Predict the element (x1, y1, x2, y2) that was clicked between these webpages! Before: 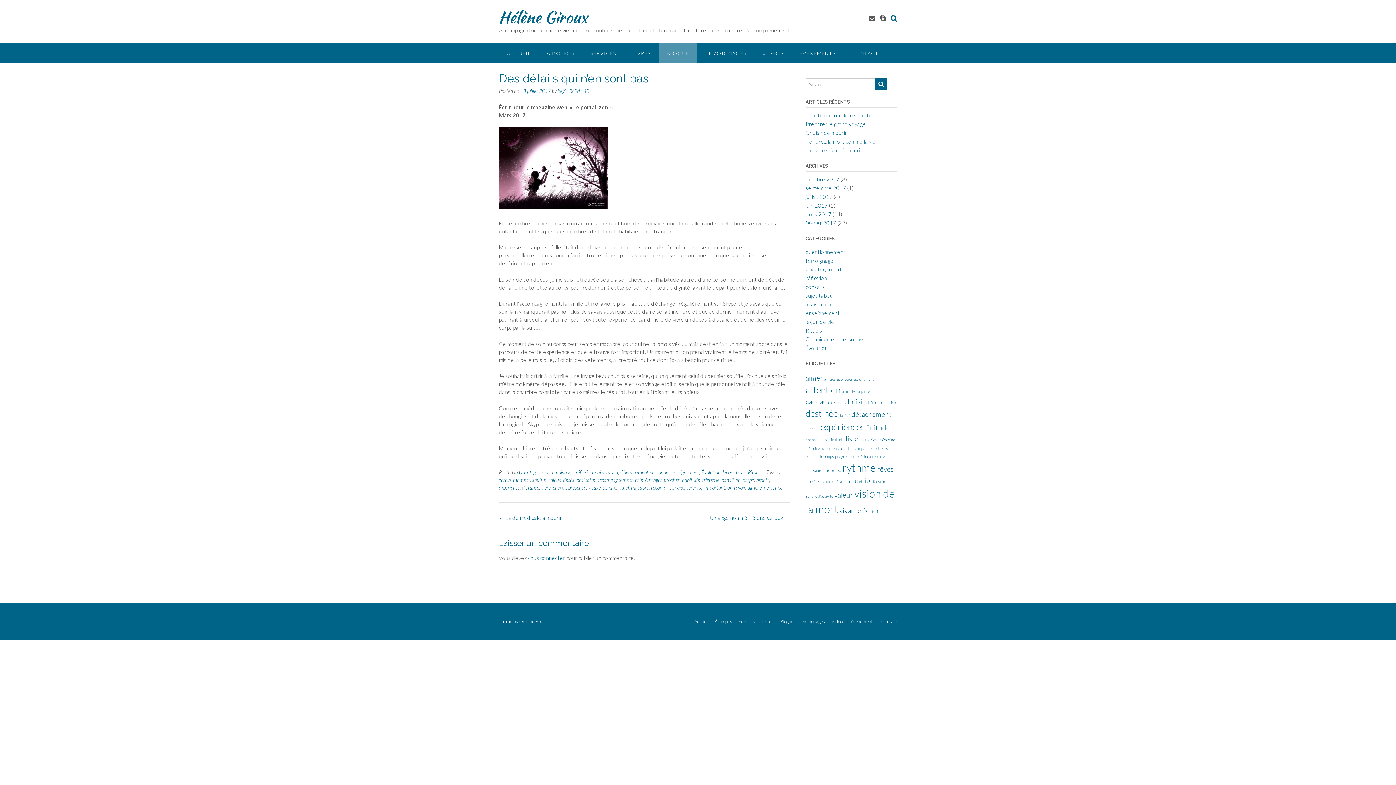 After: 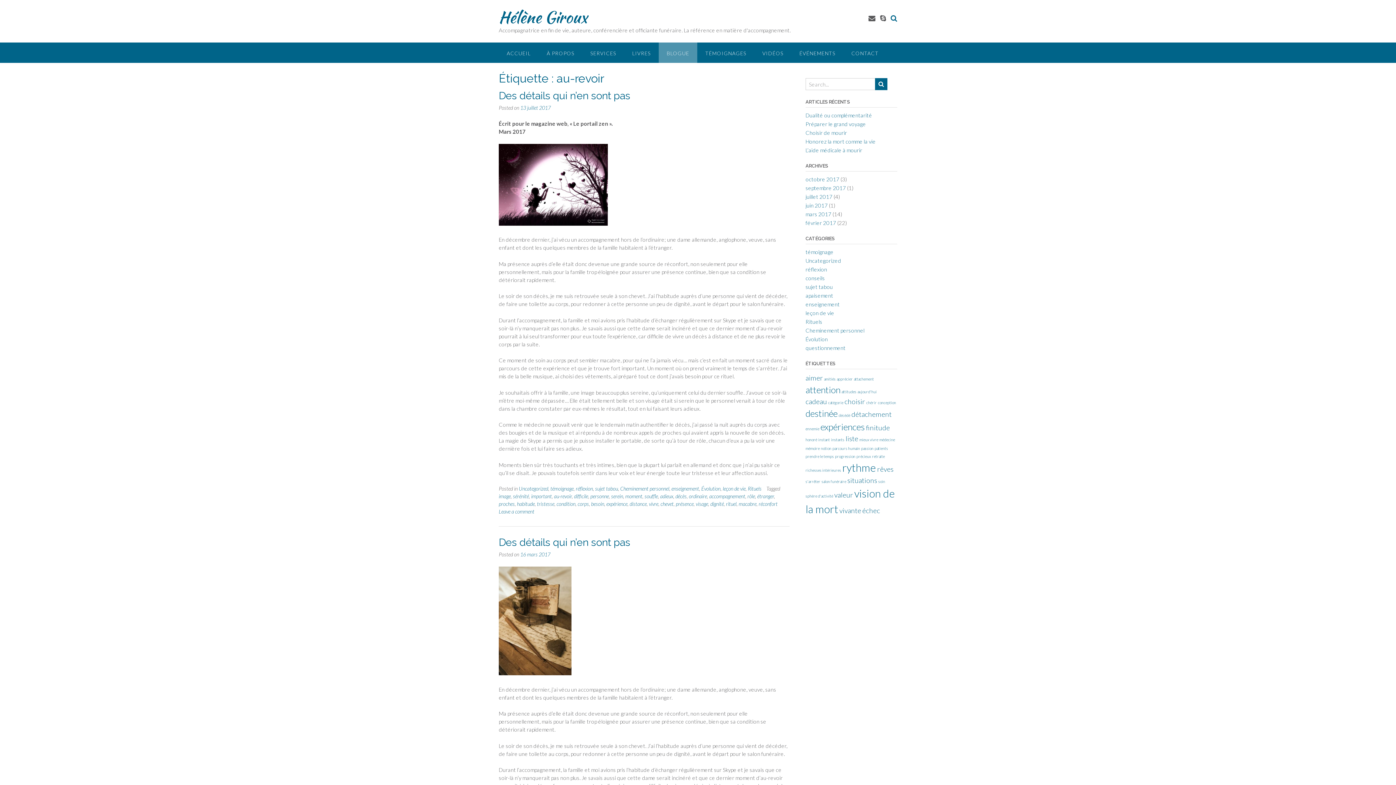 Action: label: au-revoir bbox: (727, 484, 745, 490)